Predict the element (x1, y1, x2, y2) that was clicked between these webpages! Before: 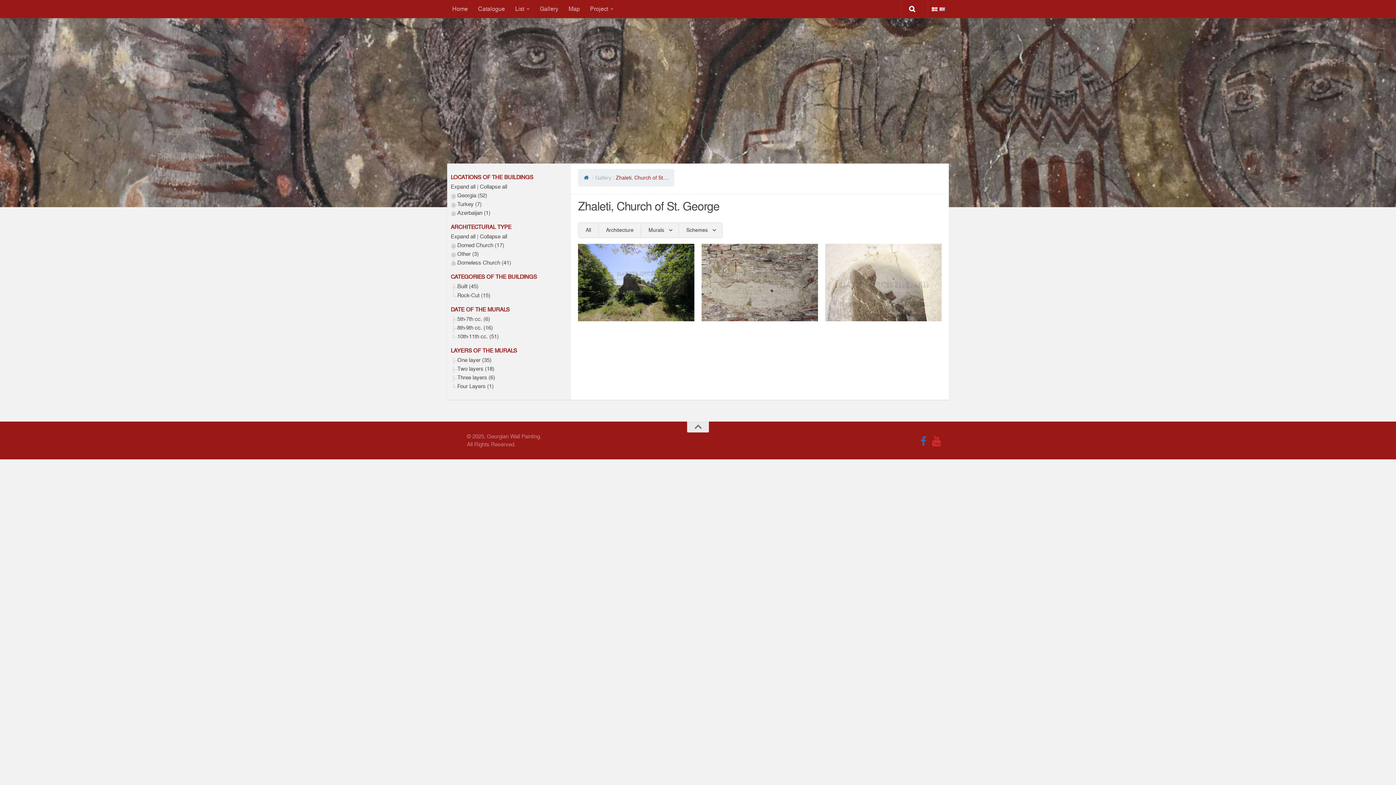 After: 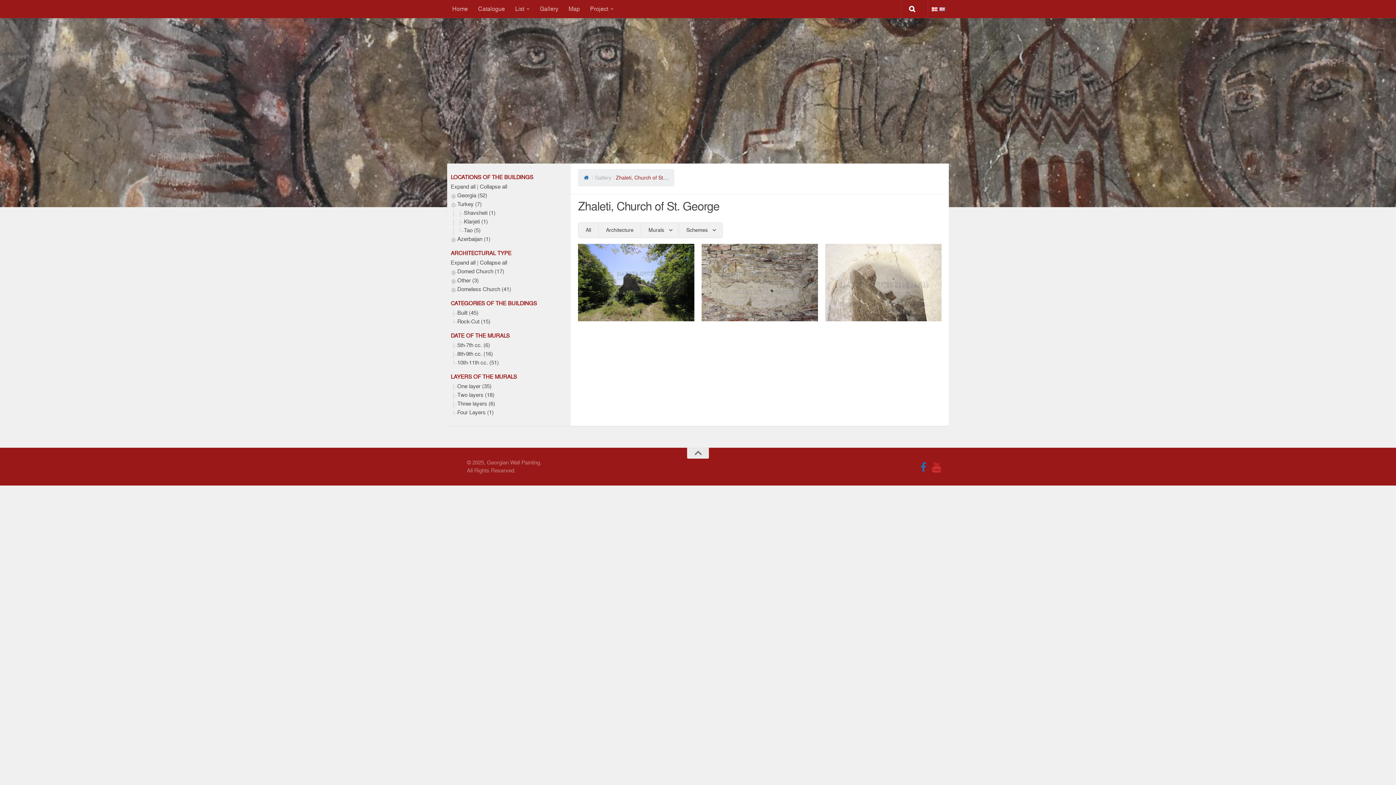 Action: bbox: (450, 200, 457, 208)